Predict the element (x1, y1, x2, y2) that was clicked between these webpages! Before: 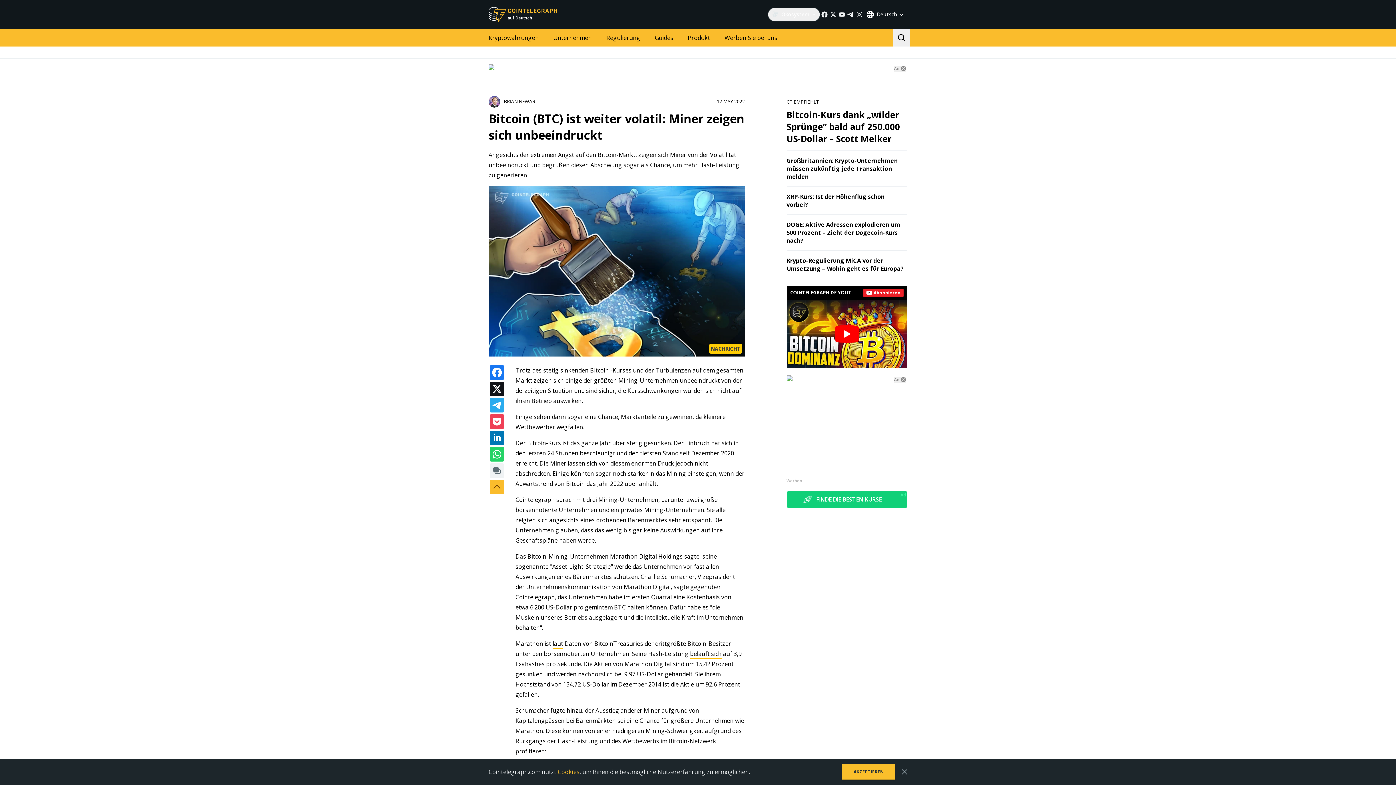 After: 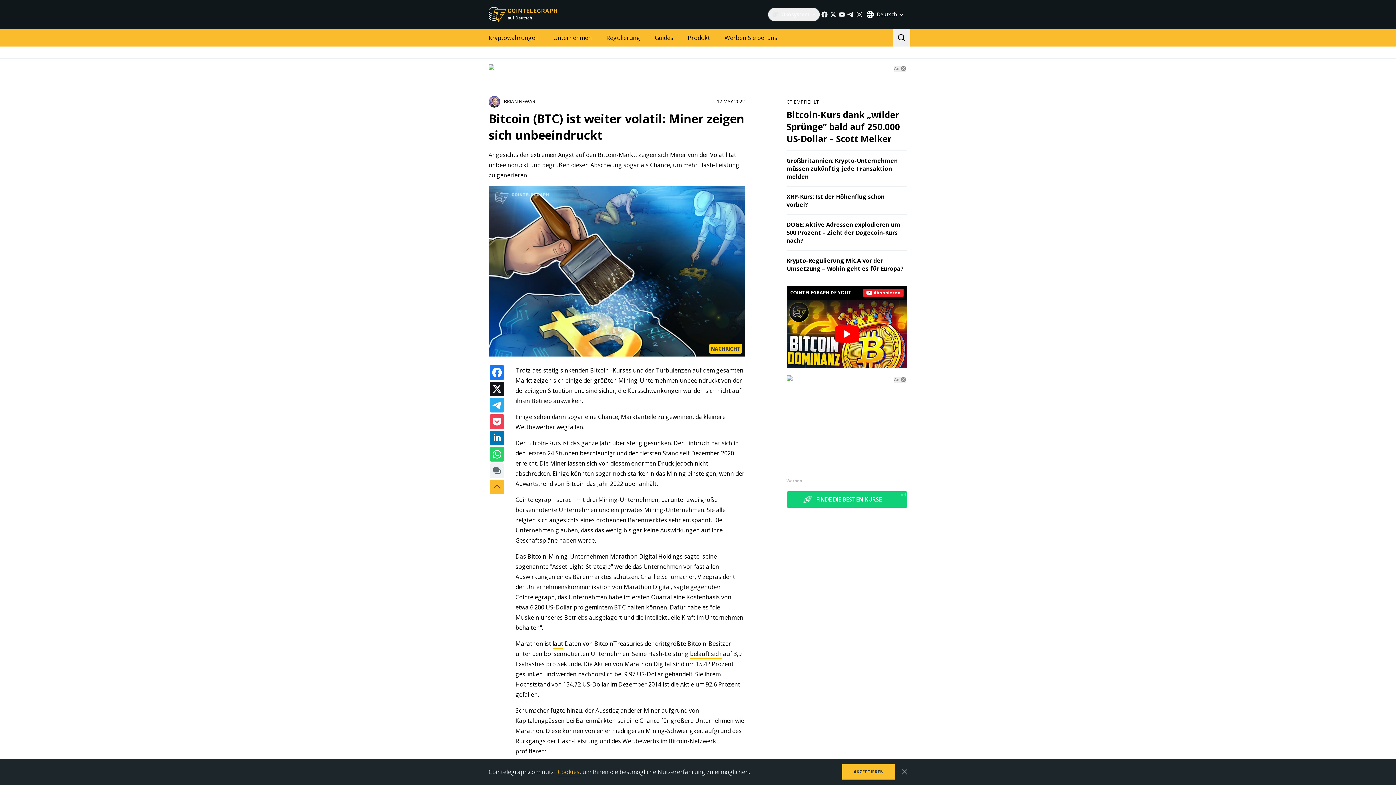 Action: bbox: (786, 375, 907, 381)